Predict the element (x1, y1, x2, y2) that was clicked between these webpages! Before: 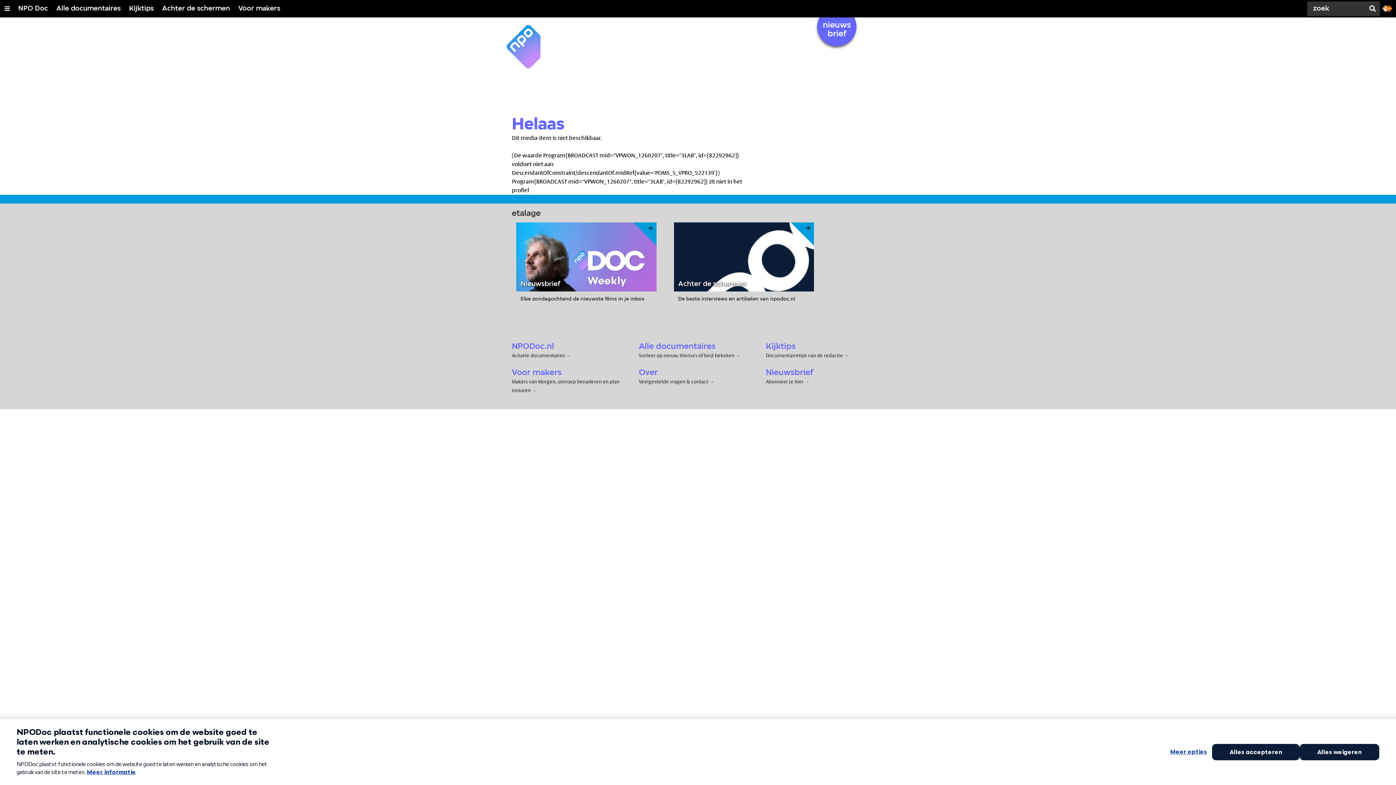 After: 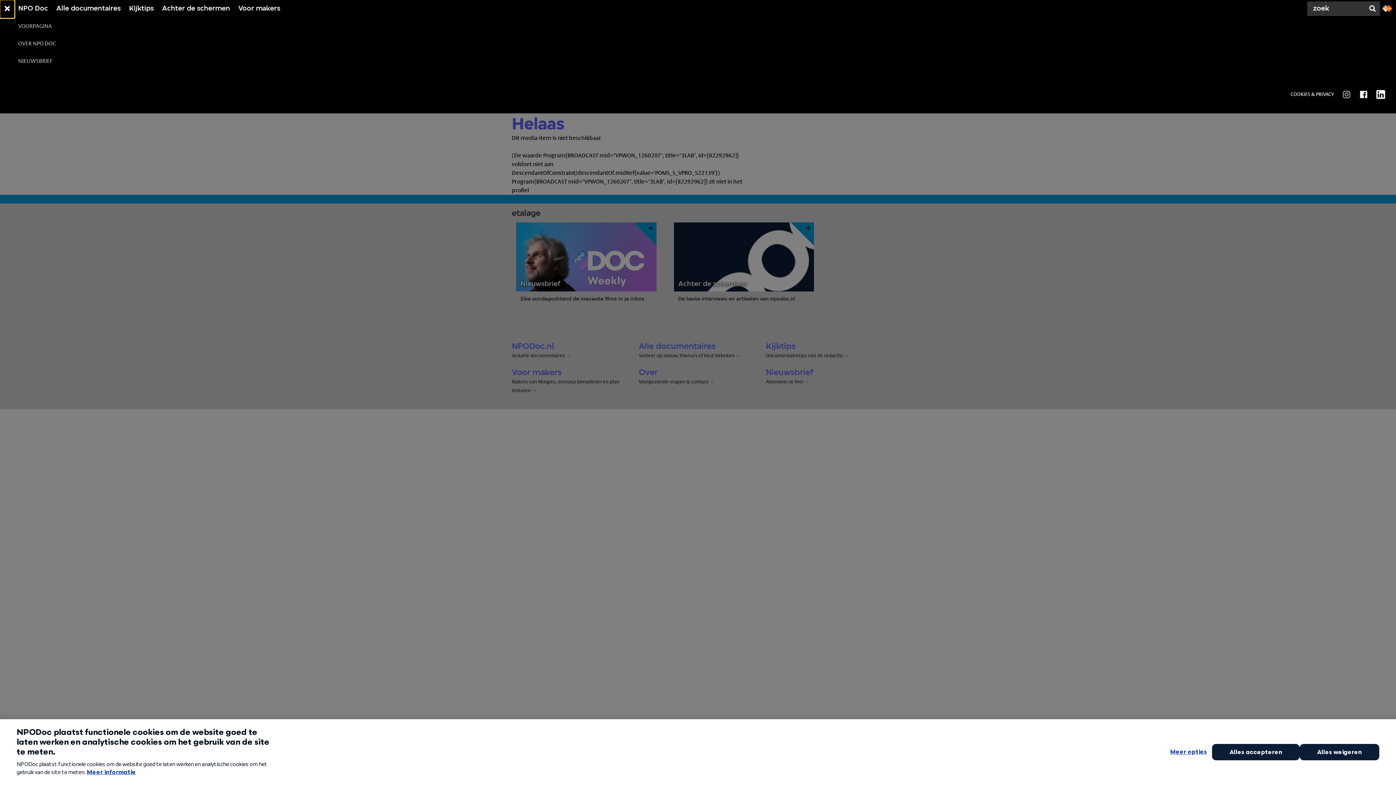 Action: label: Open/Sluit Menu bbox: (0, 0, 14, 17)